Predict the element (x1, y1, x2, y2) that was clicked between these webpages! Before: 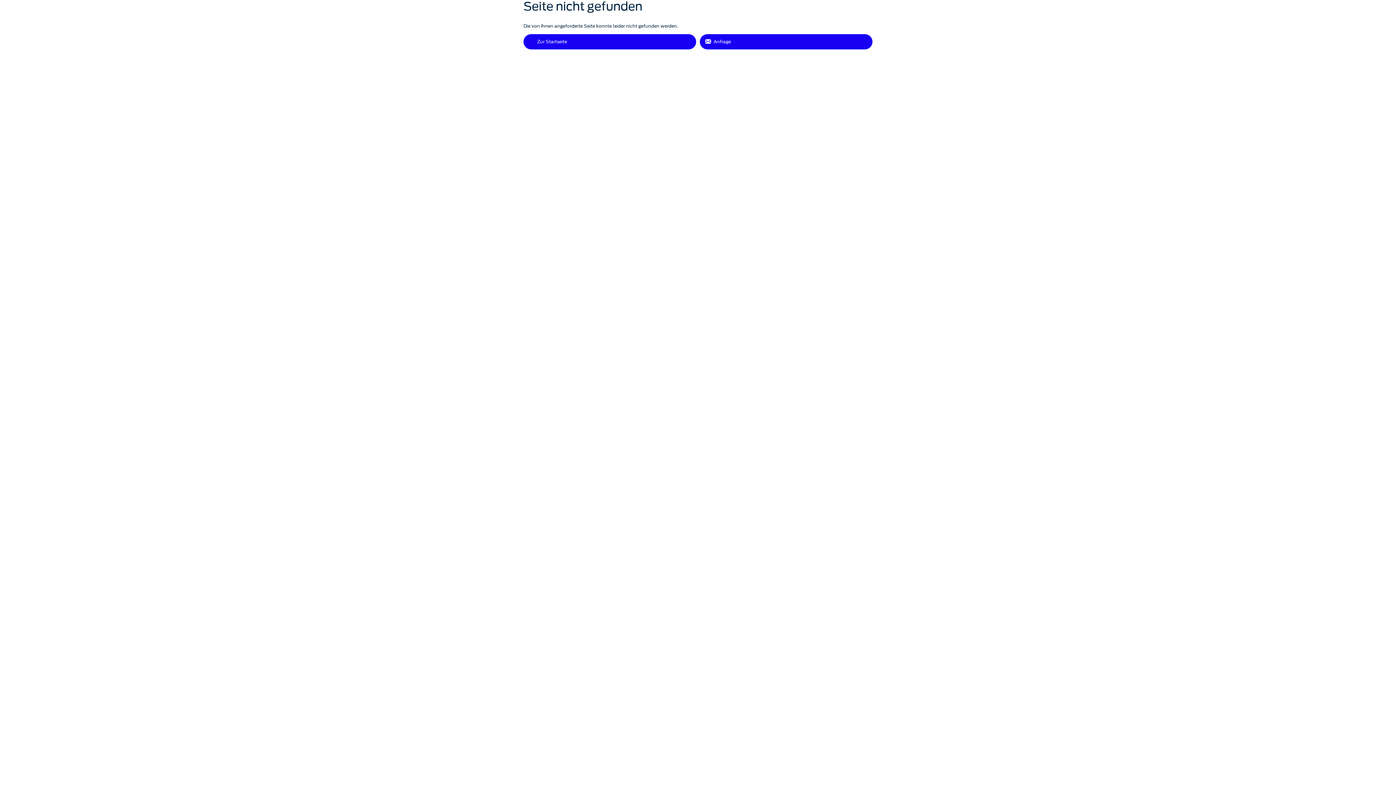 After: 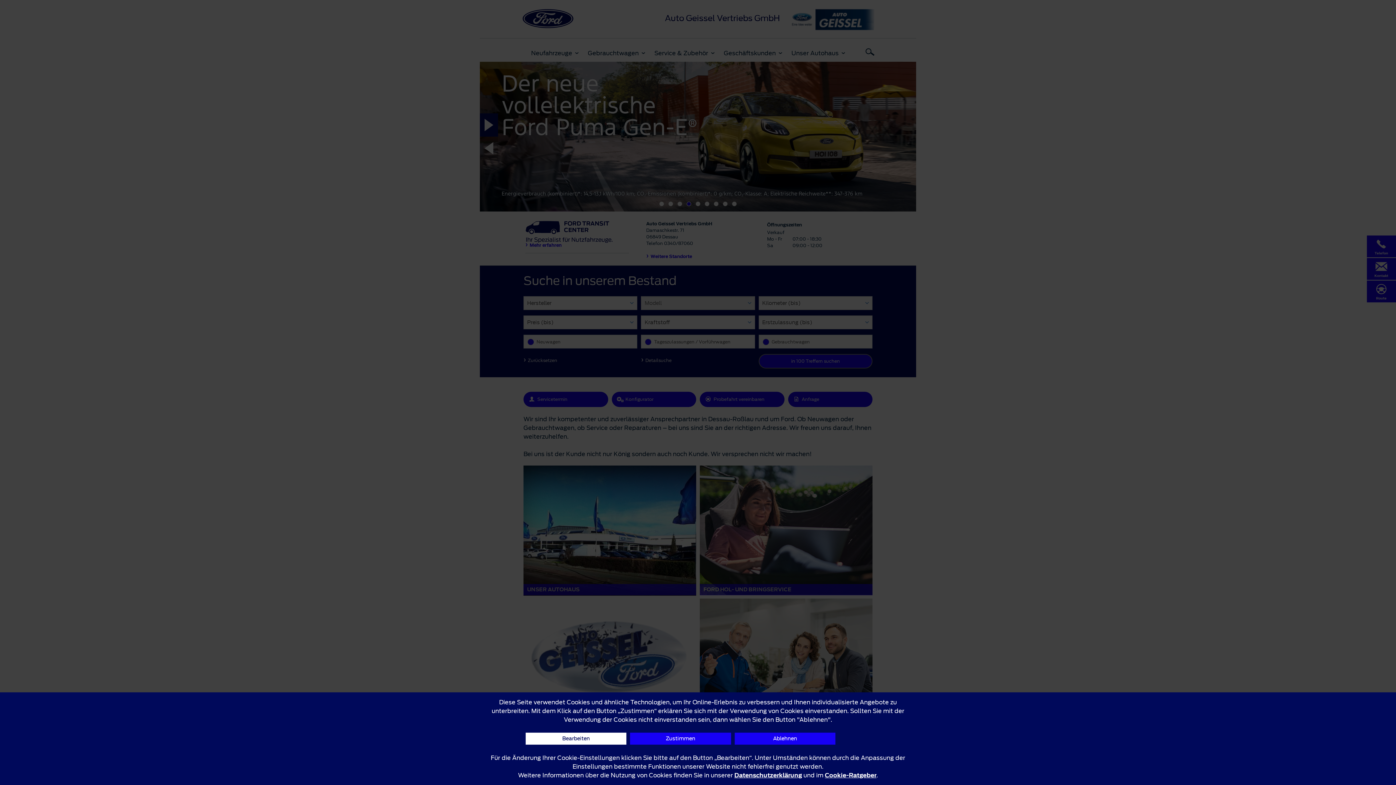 Action: label: Zur Startseite bbox: (523, 34, 696, 49)